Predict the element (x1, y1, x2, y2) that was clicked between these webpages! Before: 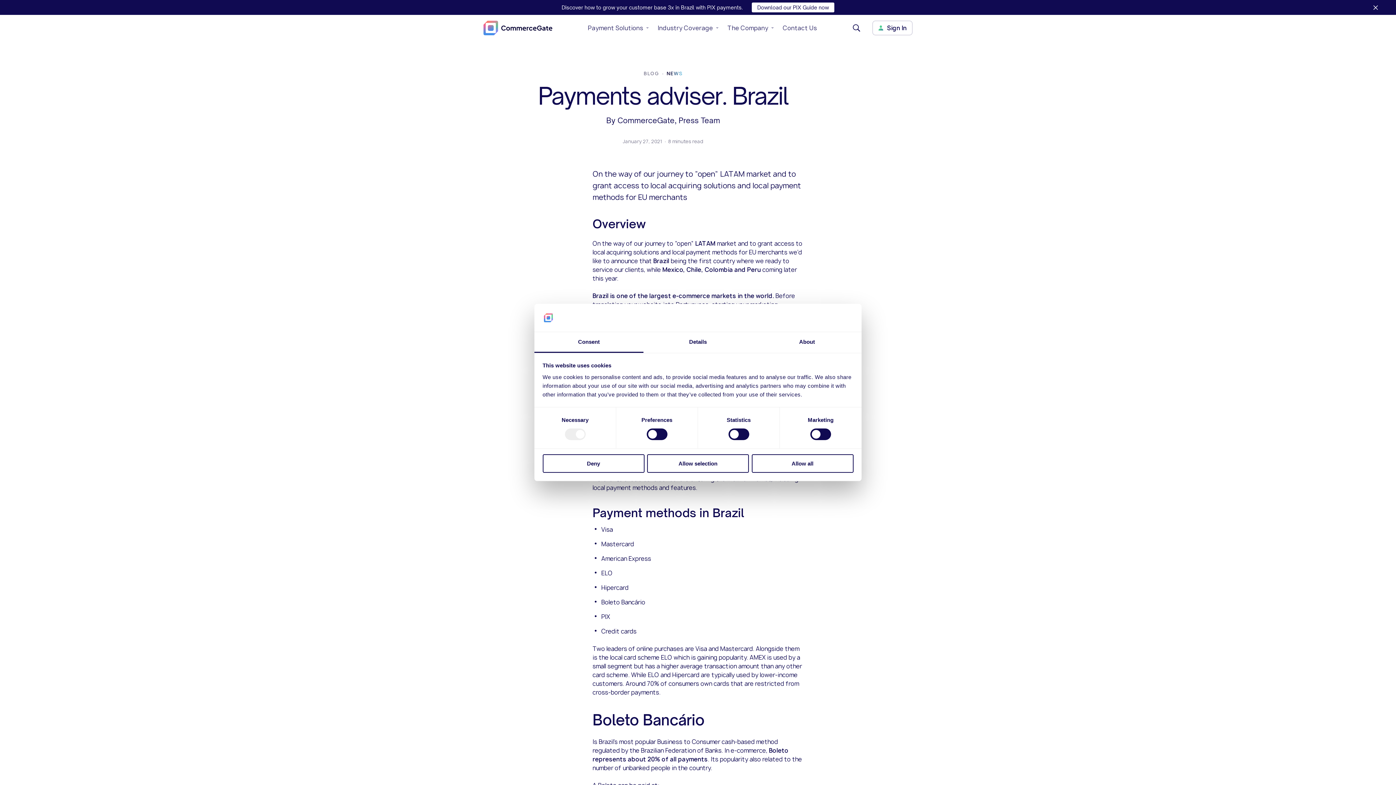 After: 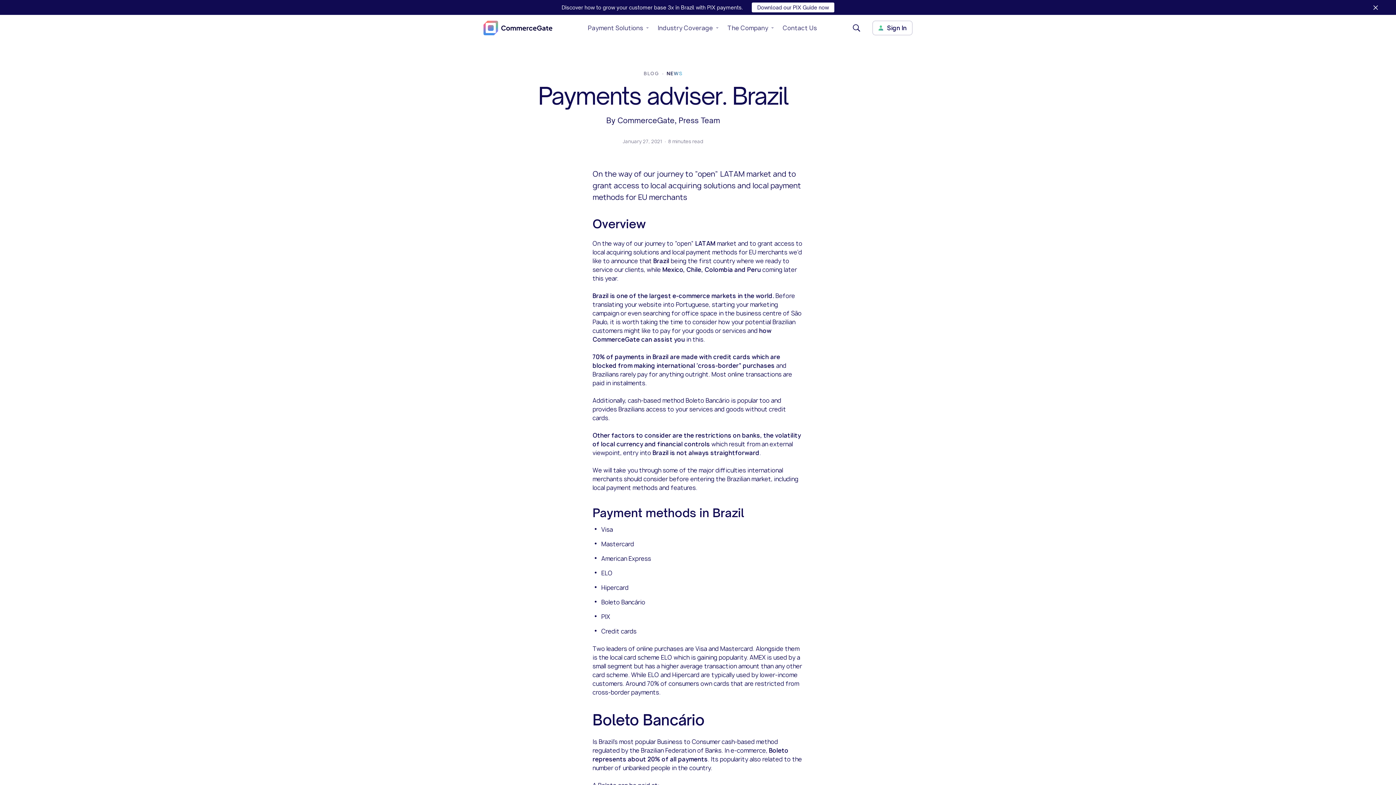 Action: label: Allow all bbox: (751, 454, 853, 472)